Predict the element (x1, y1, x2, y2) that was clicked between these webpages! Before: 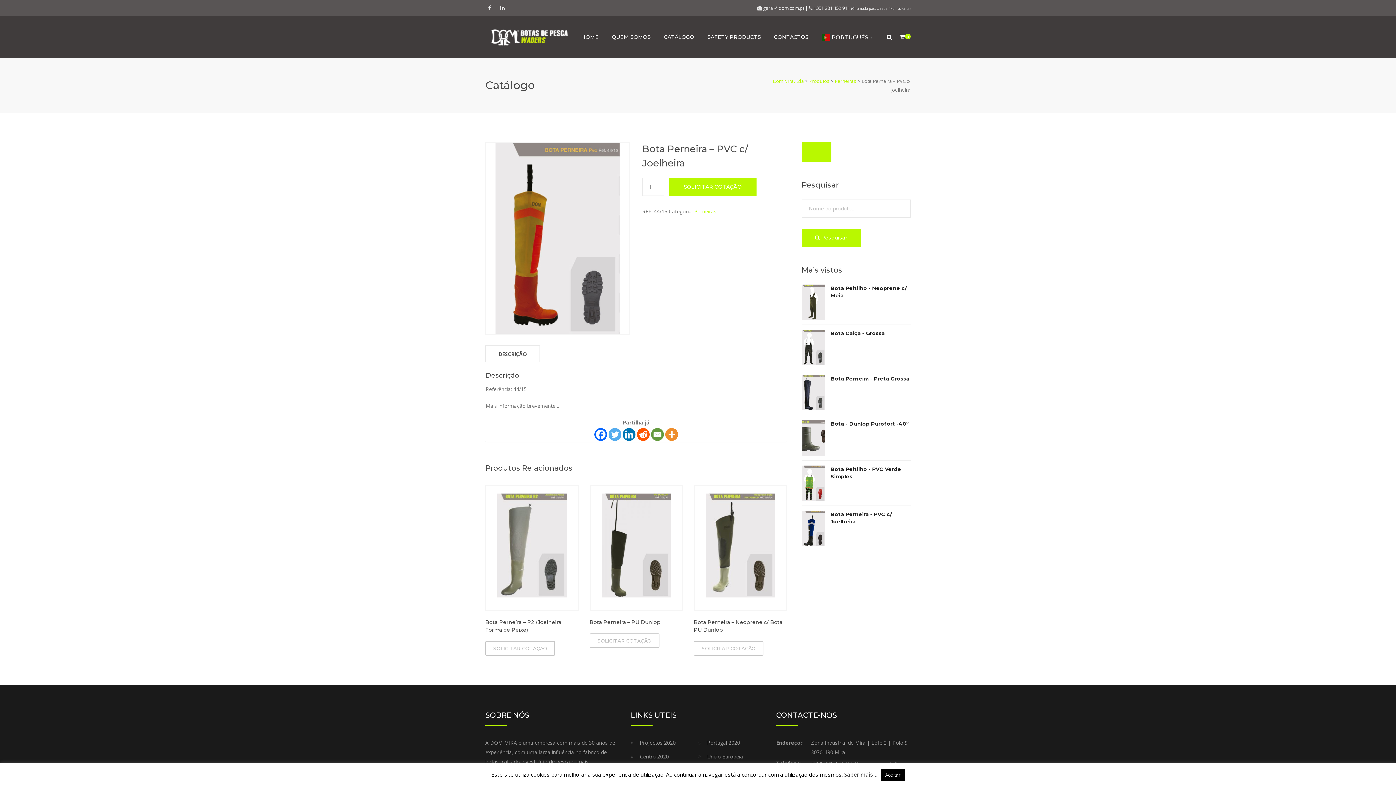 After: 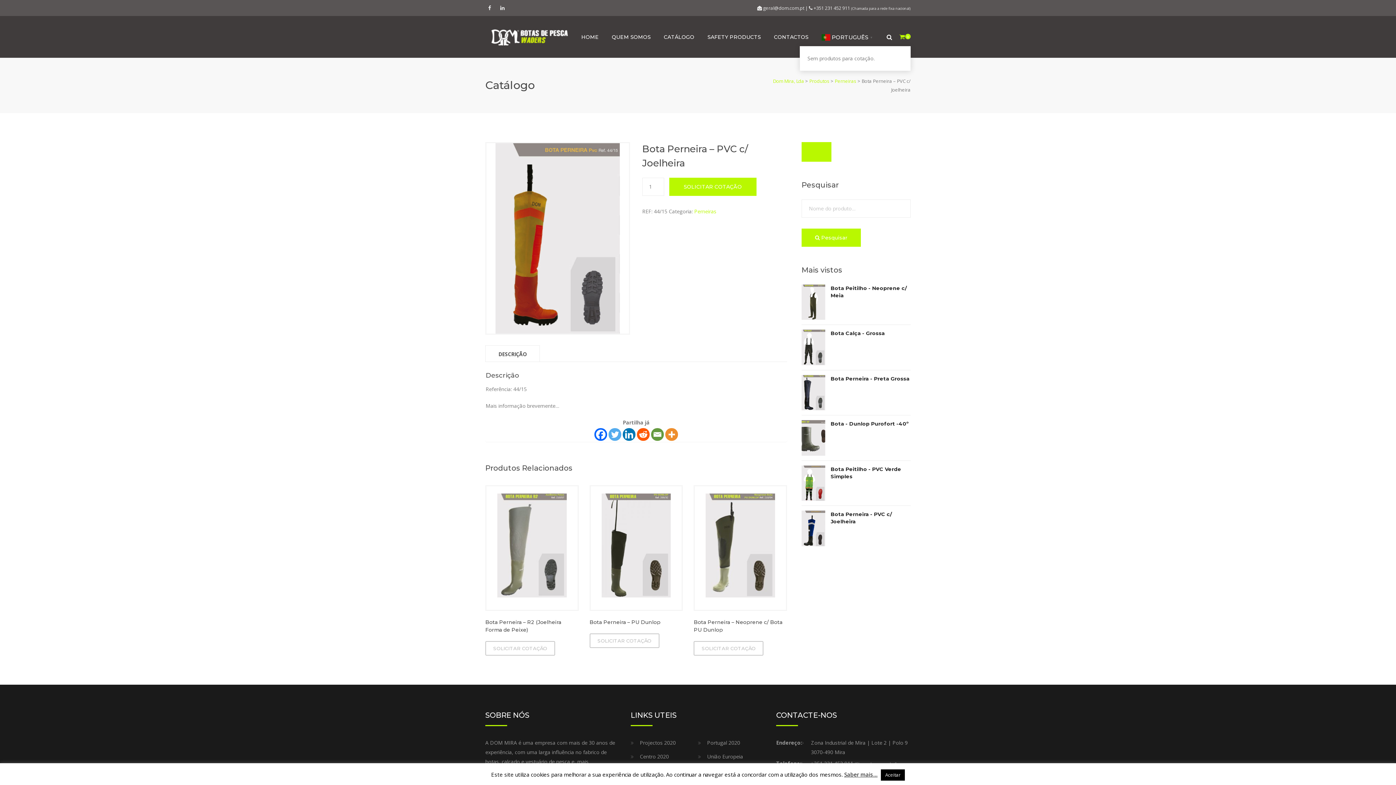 Action: bbox: (899, 27, 910, 46) label: 0